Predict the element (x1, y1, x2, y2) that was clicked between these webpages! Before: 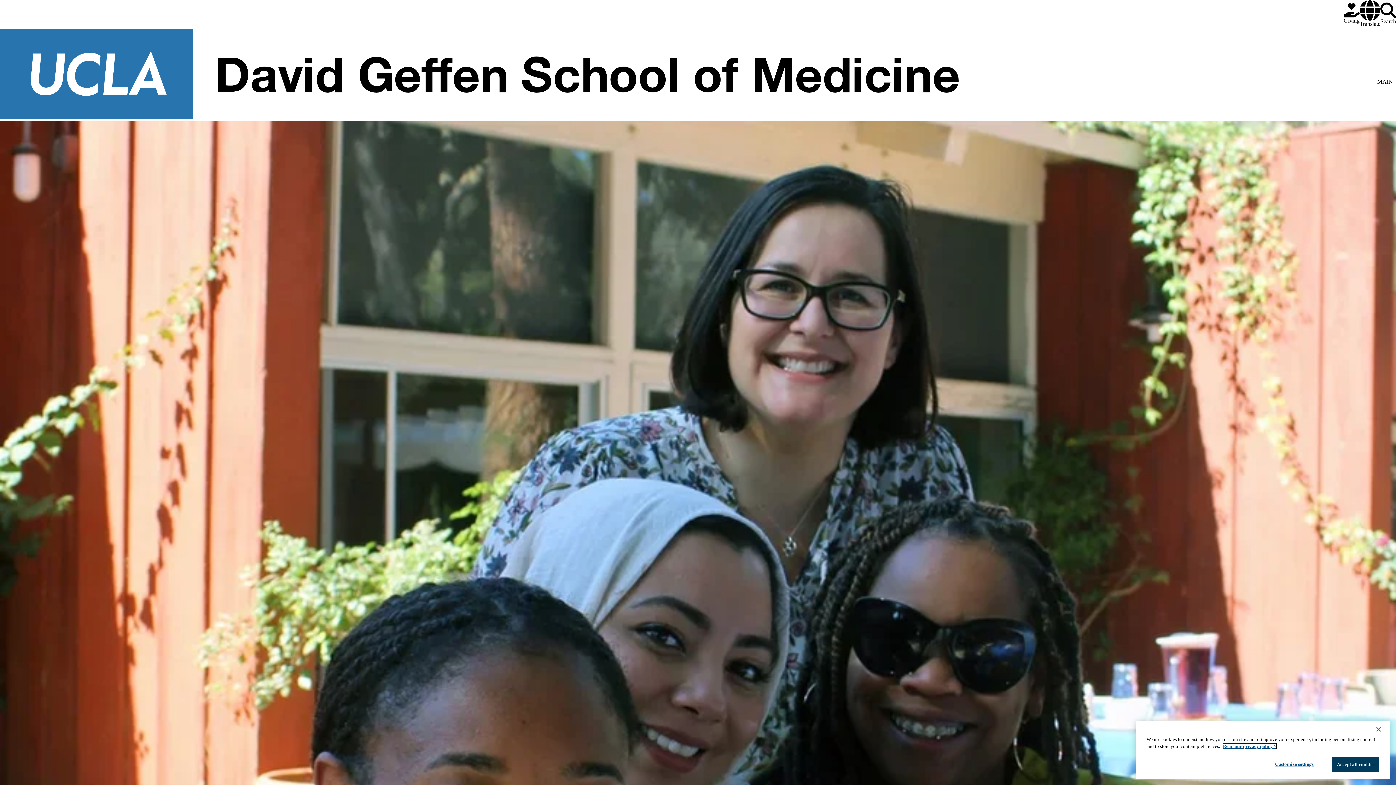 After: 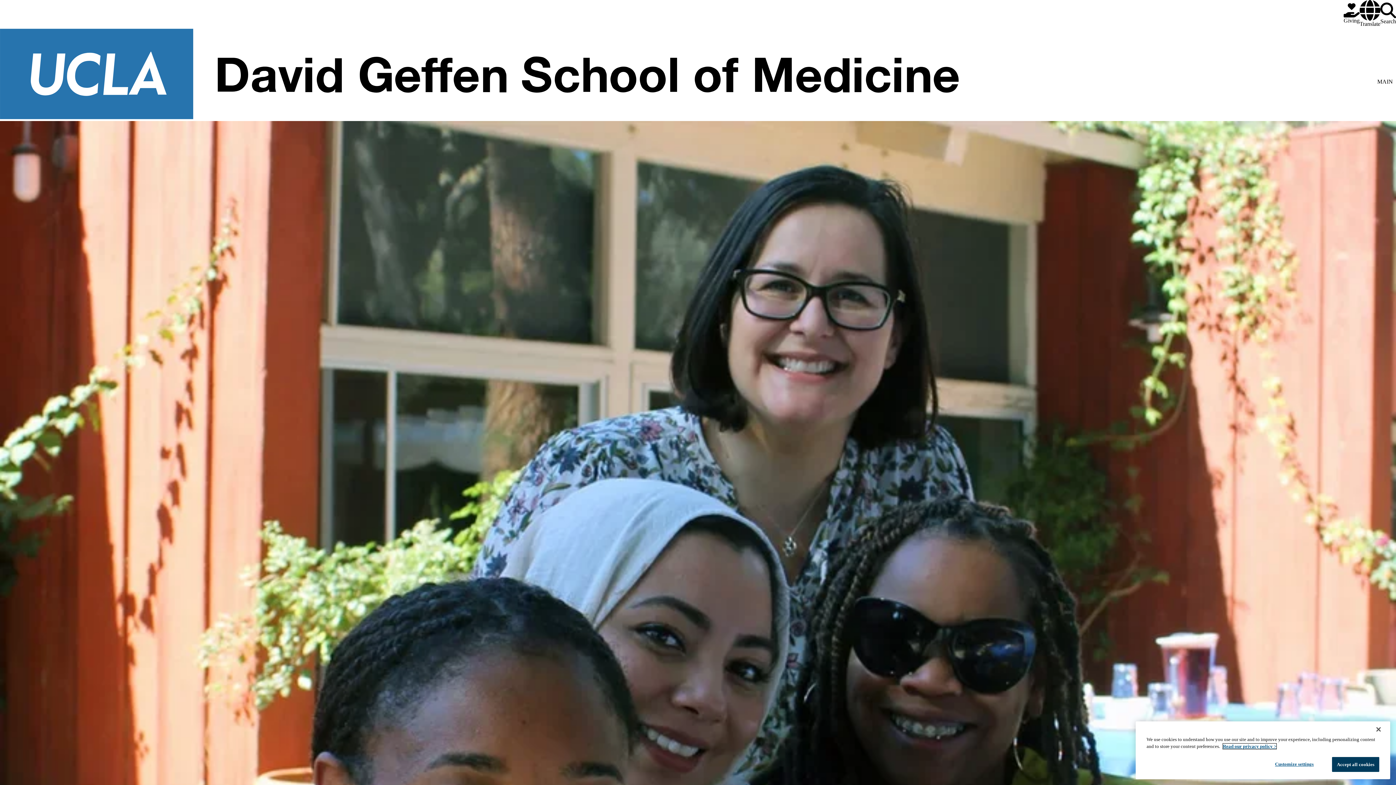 Action: bbox: (0, 27, 1374, 121)